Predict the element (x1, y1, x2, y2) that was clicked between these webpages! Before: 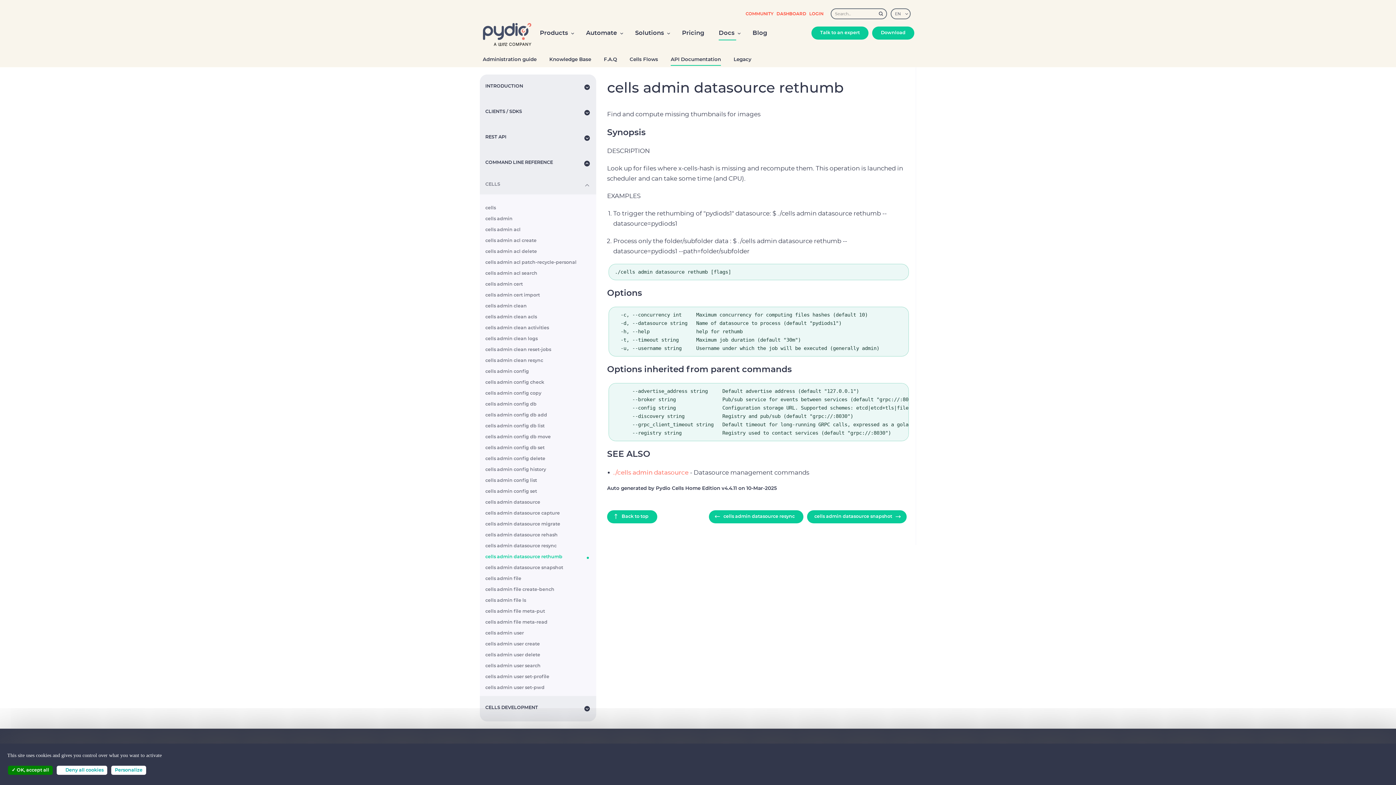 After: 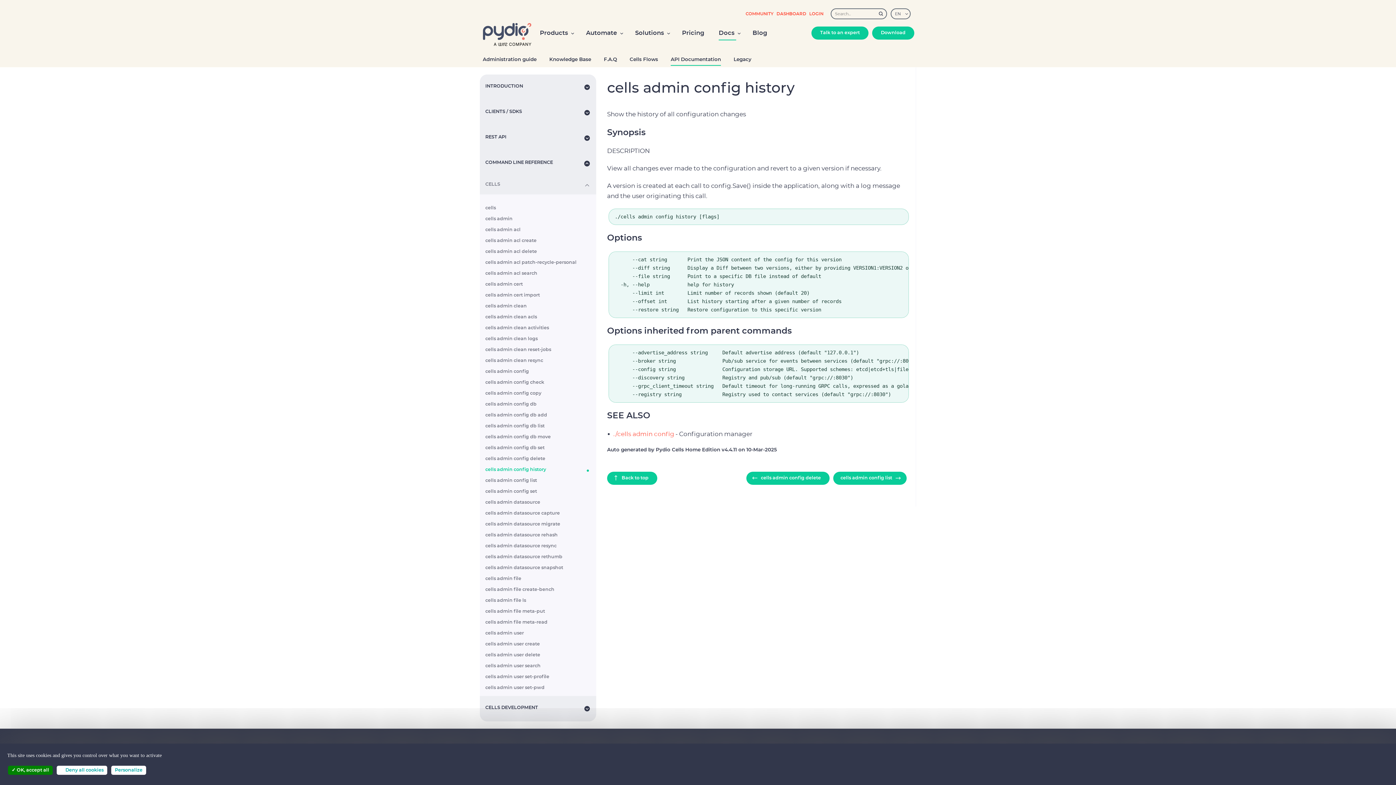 Action: label: cells admin config history bbox: (480, 465, 596, 476)